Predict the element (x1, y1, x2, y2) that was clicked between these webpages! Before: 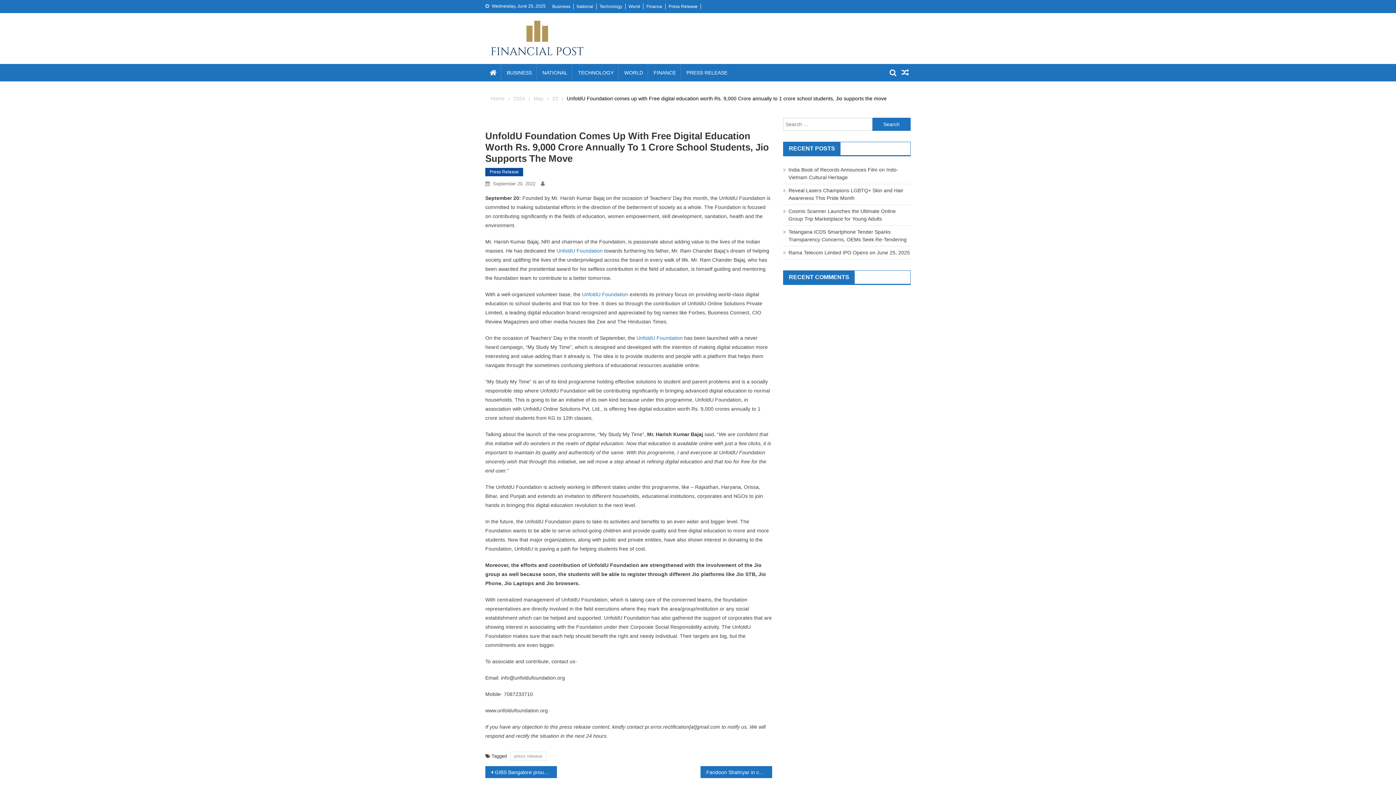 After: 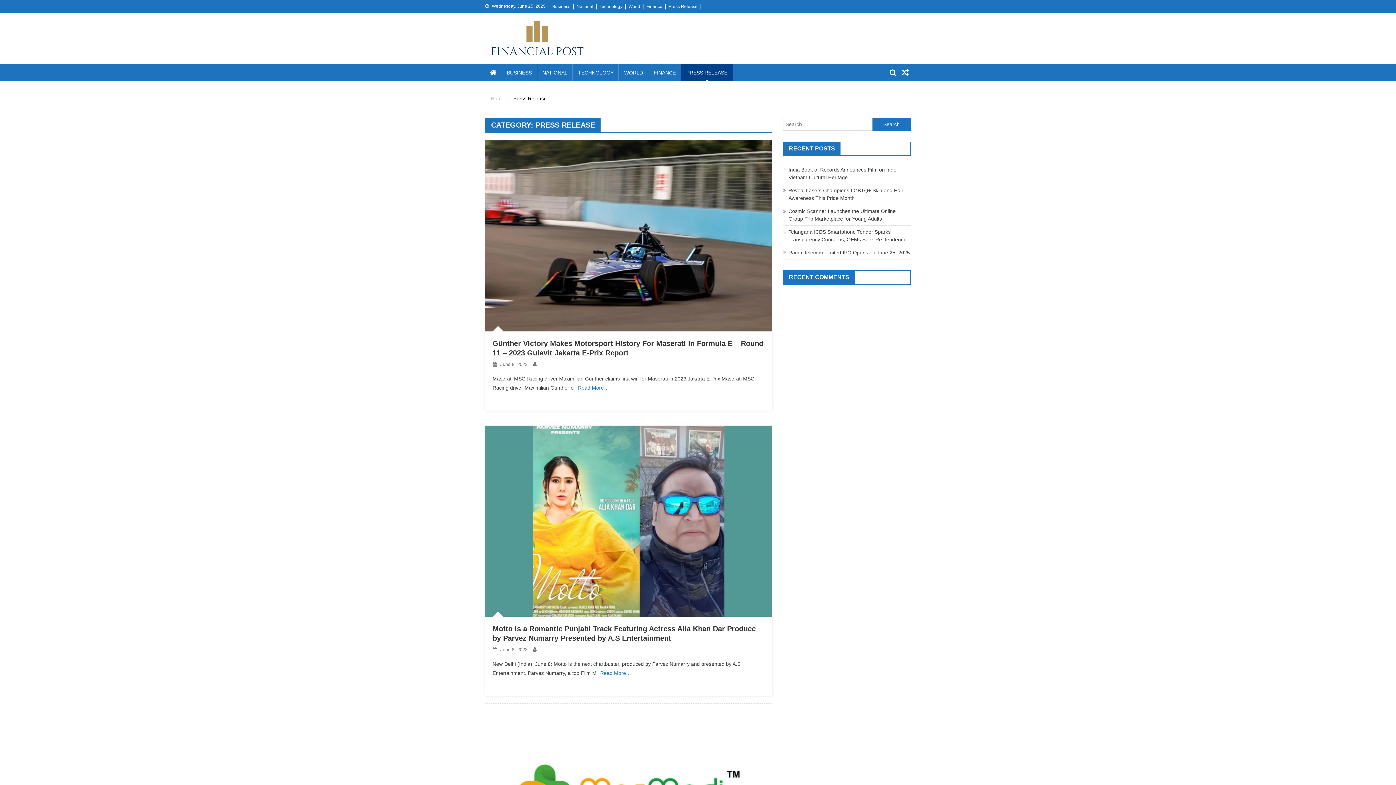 Action: bbox: (485, 168, 523, 176) label: Press Release